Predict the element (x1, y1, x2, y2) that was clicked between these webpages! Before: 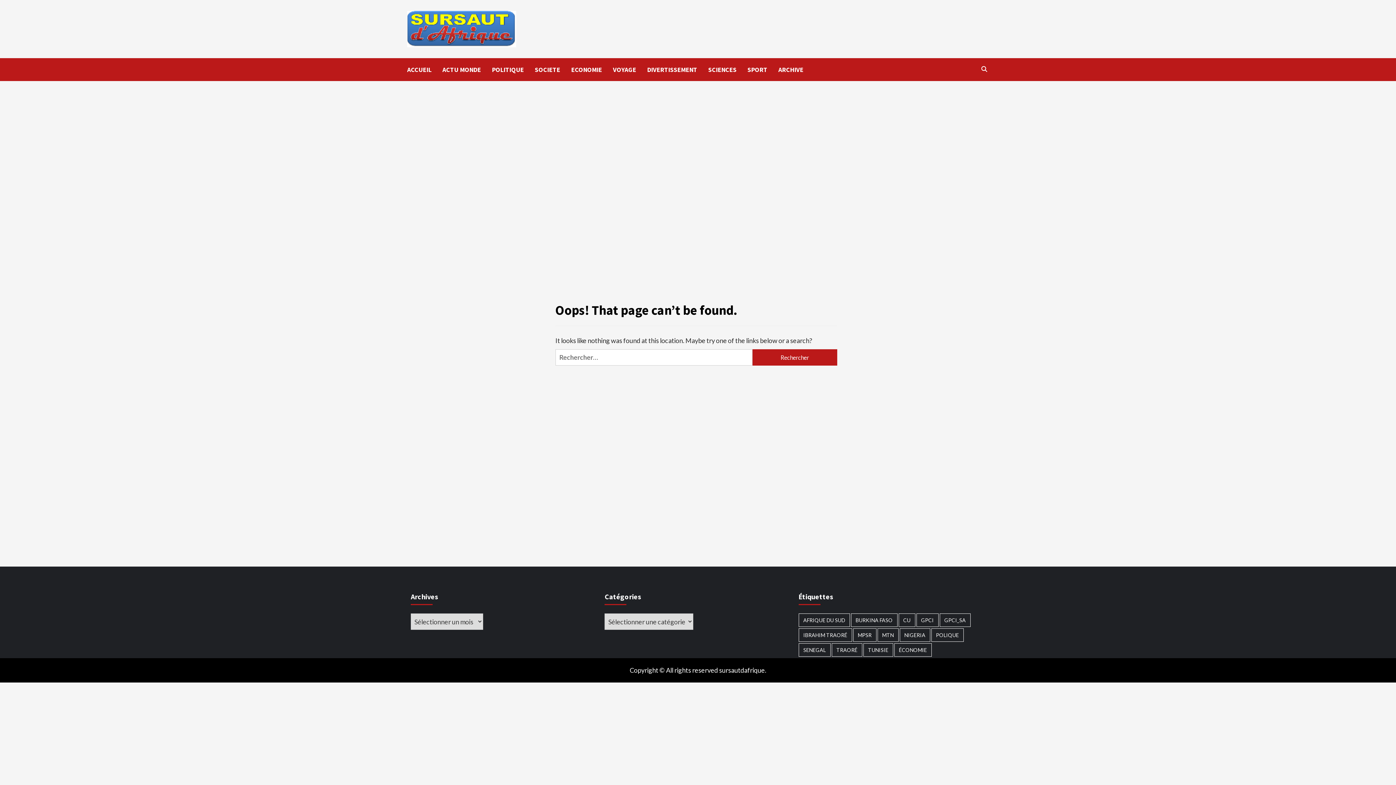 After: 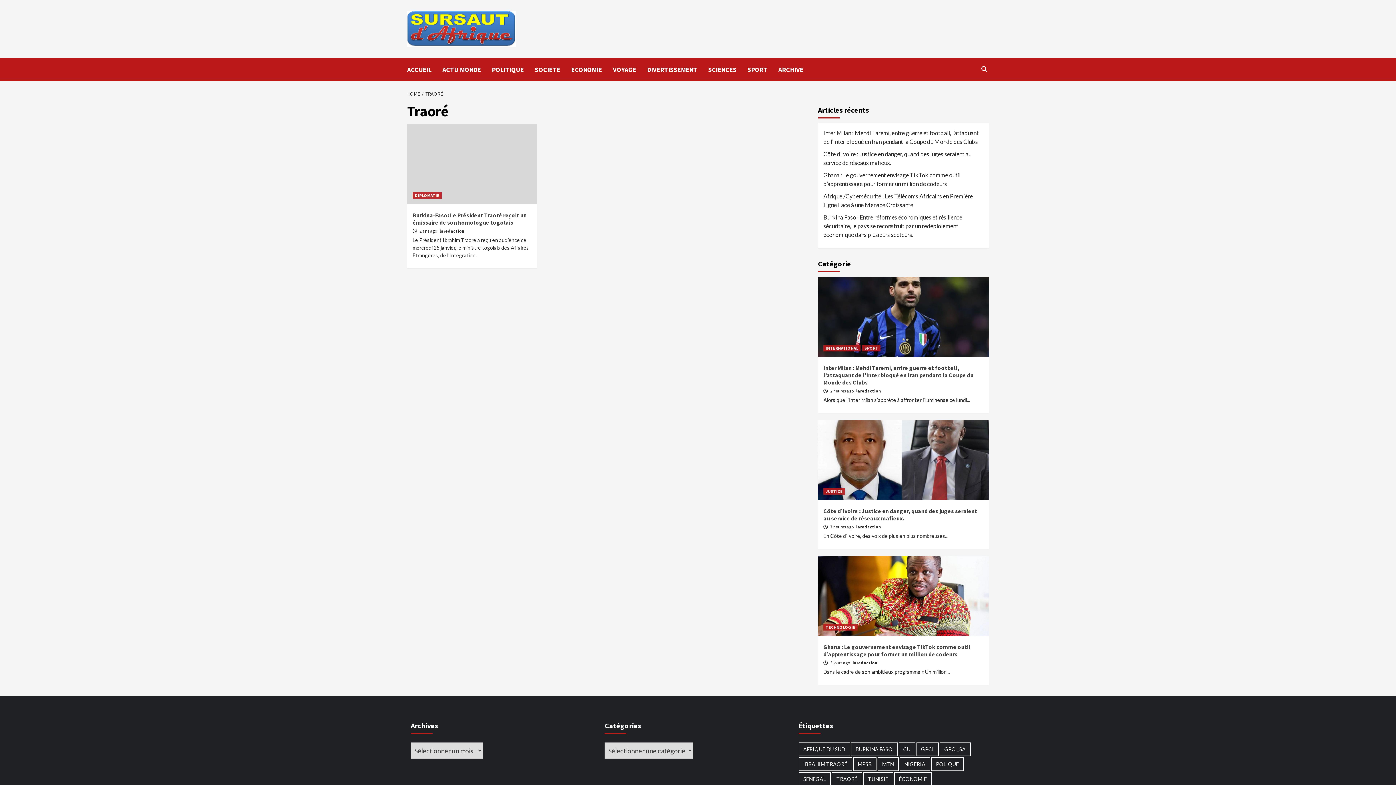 Action: bbox: (831, 643, 862, 657) label: Traoré (1 élément)